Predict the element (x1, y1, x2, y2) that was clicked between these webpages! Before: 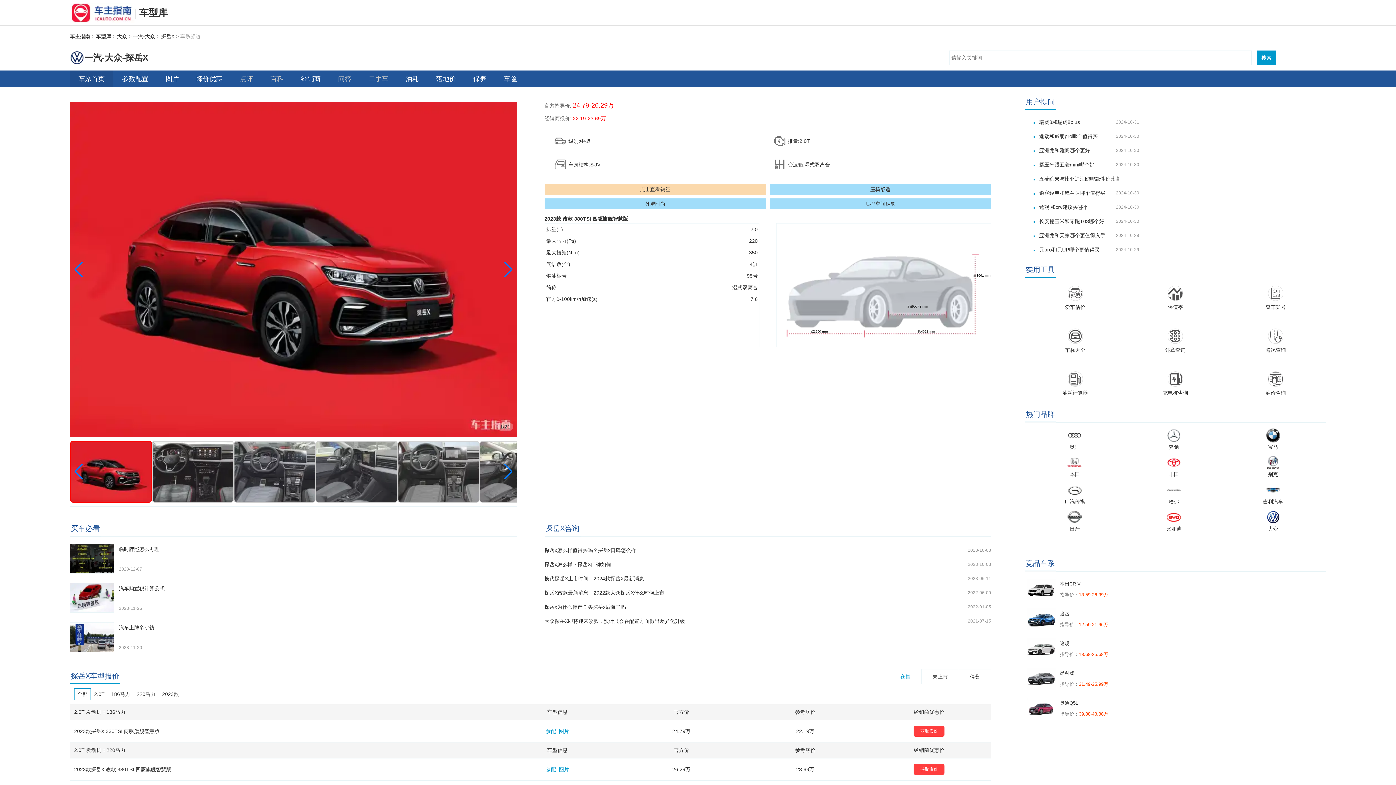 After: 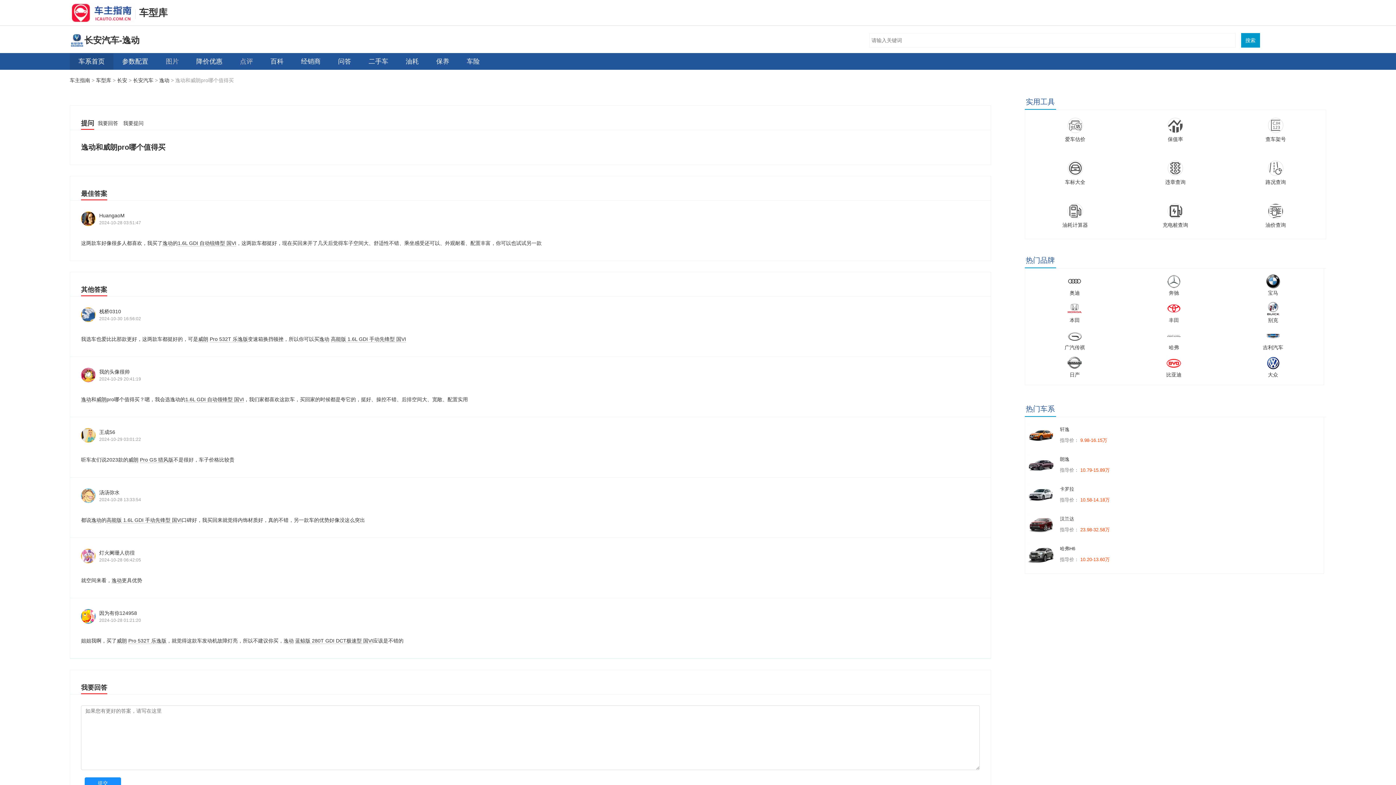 Action: label: 逸动和威朗pro哪个值得买
2024-10-30 bbox: (1032, 129, 1139, 143)